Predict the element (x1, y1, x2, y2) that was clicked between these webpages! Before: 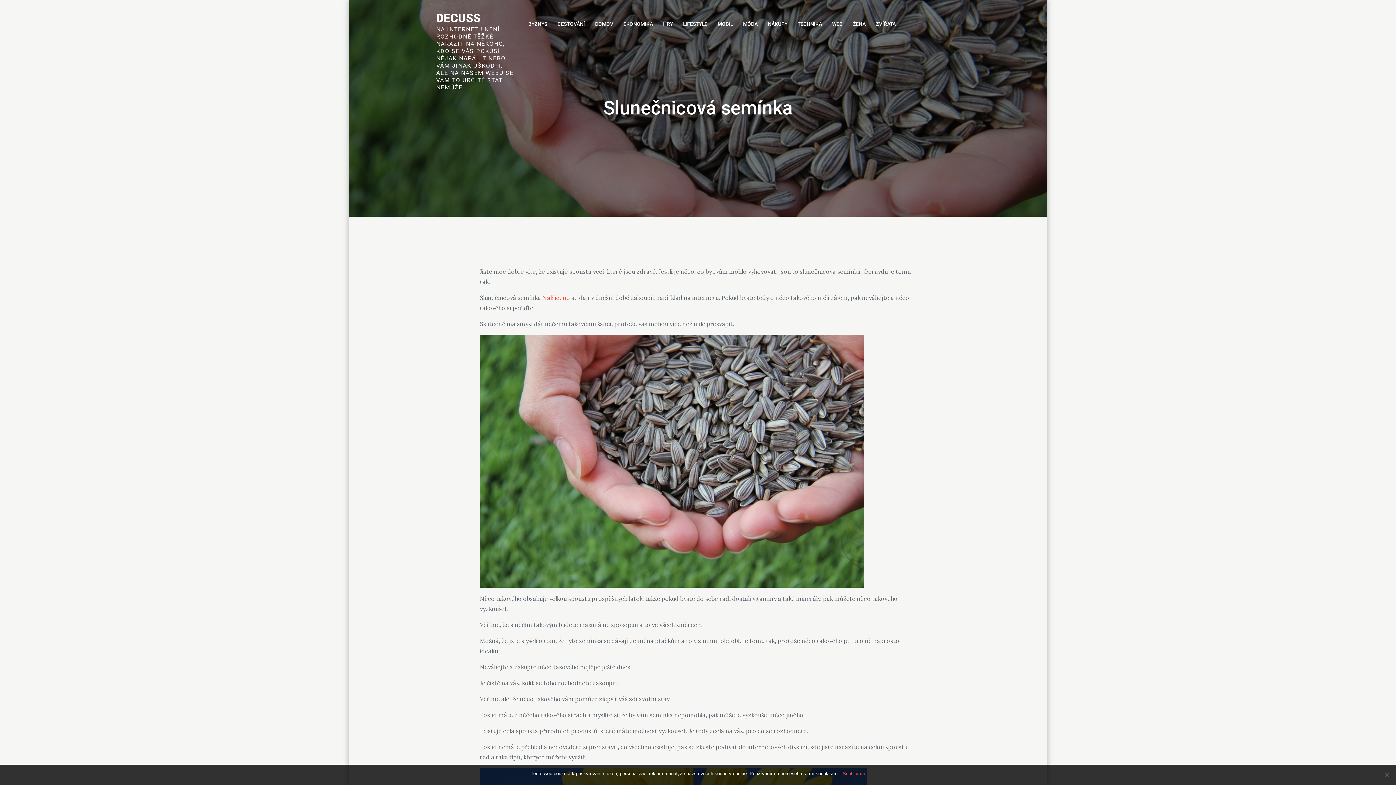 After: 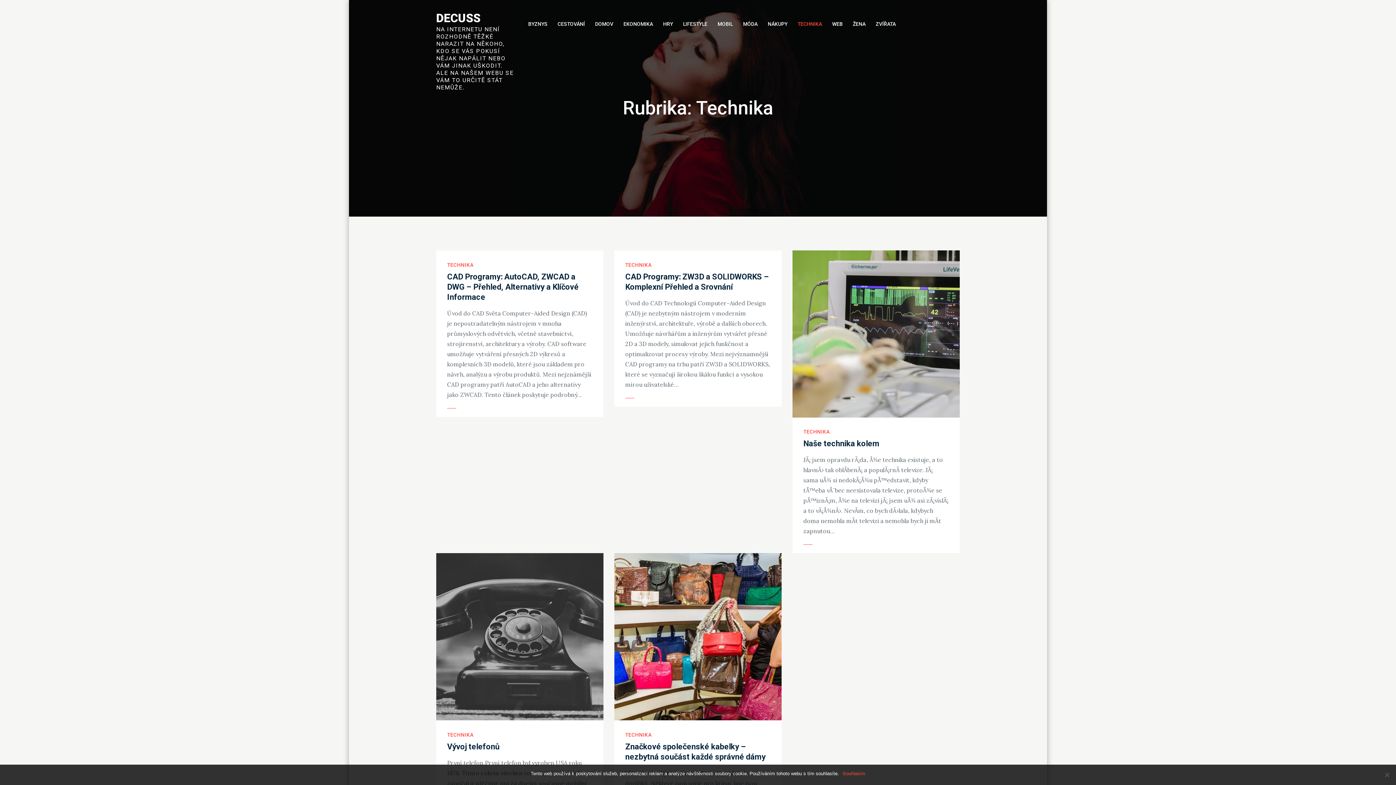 Action: bbox: (793, 10, 826, 37) label: TECHNIKA